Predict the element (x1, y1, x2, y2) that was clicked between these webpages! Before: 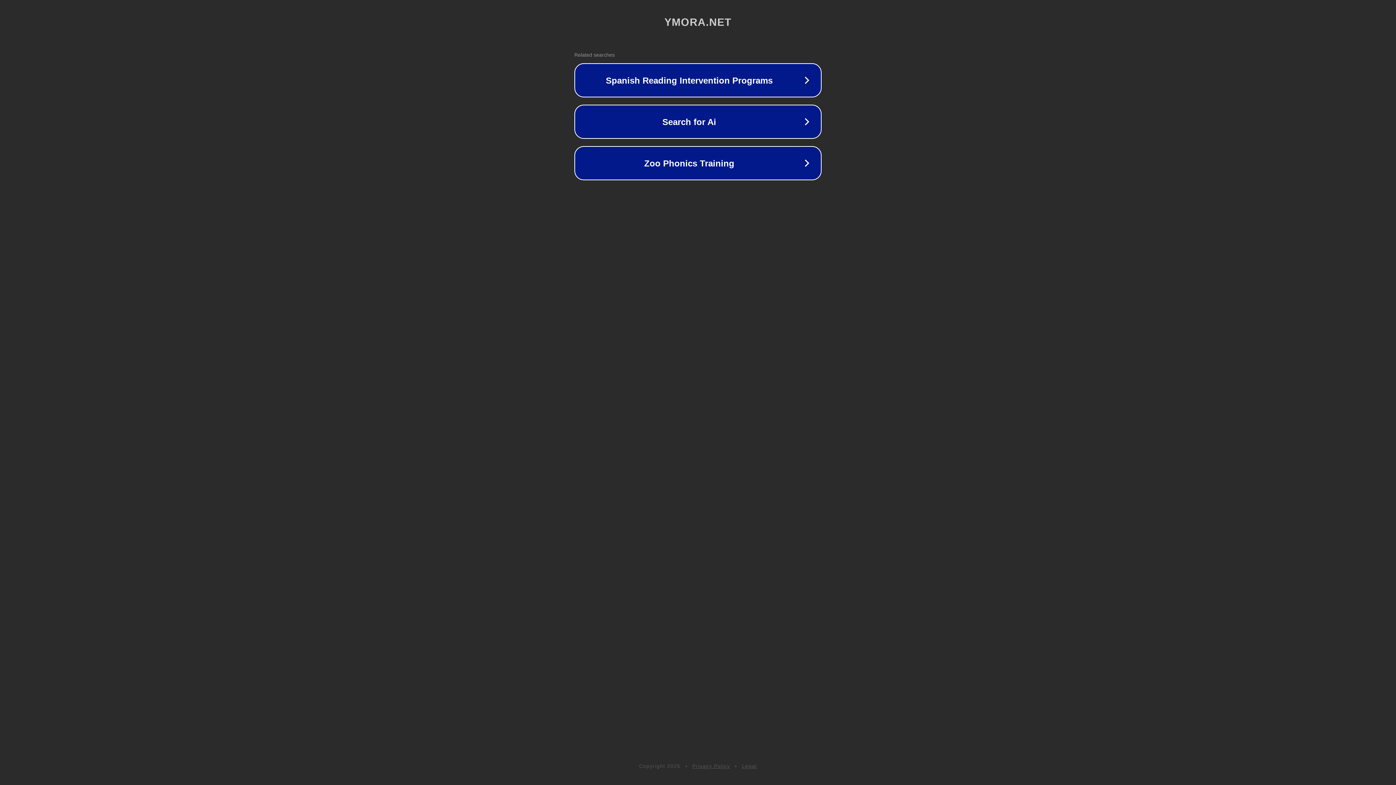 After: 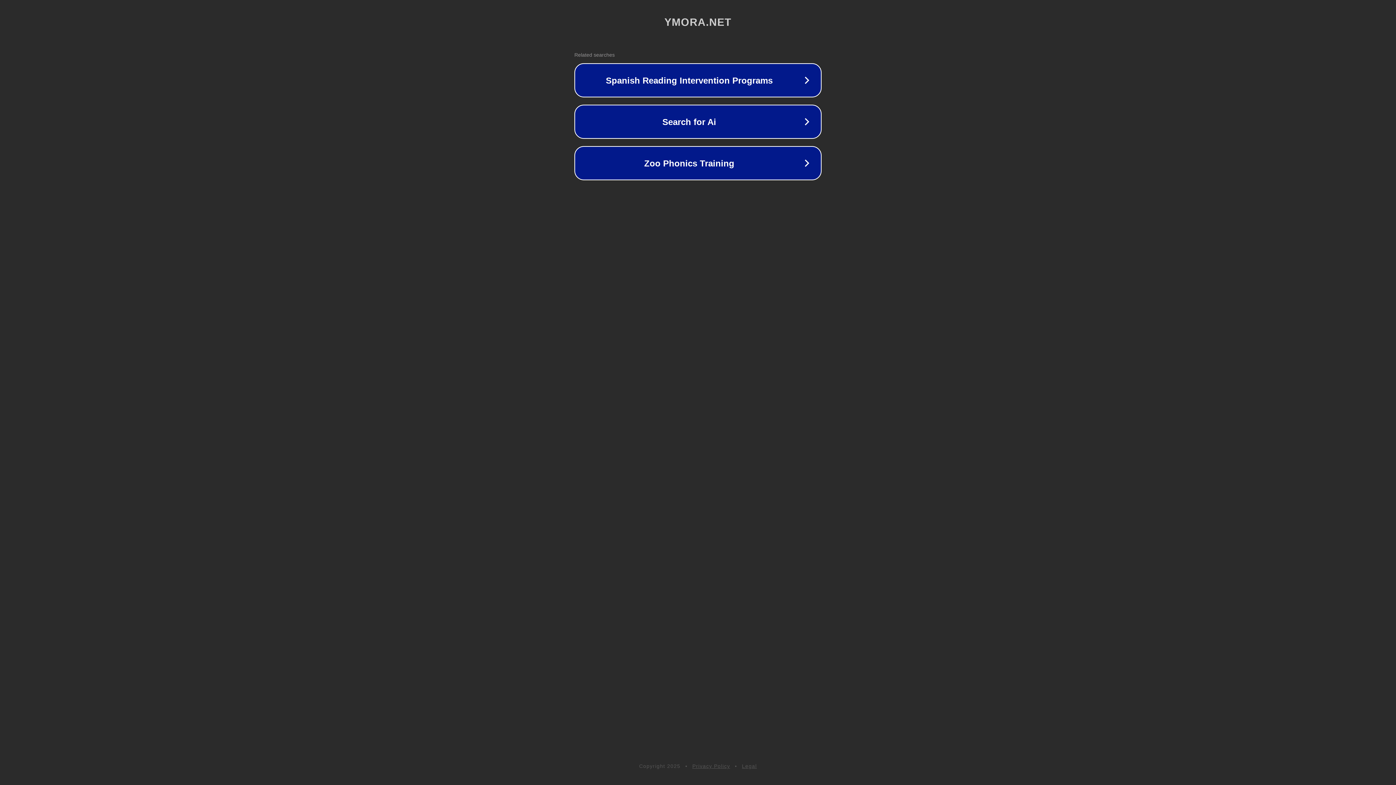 Action: bbox: (742, 763, 757, 769) label: Legal